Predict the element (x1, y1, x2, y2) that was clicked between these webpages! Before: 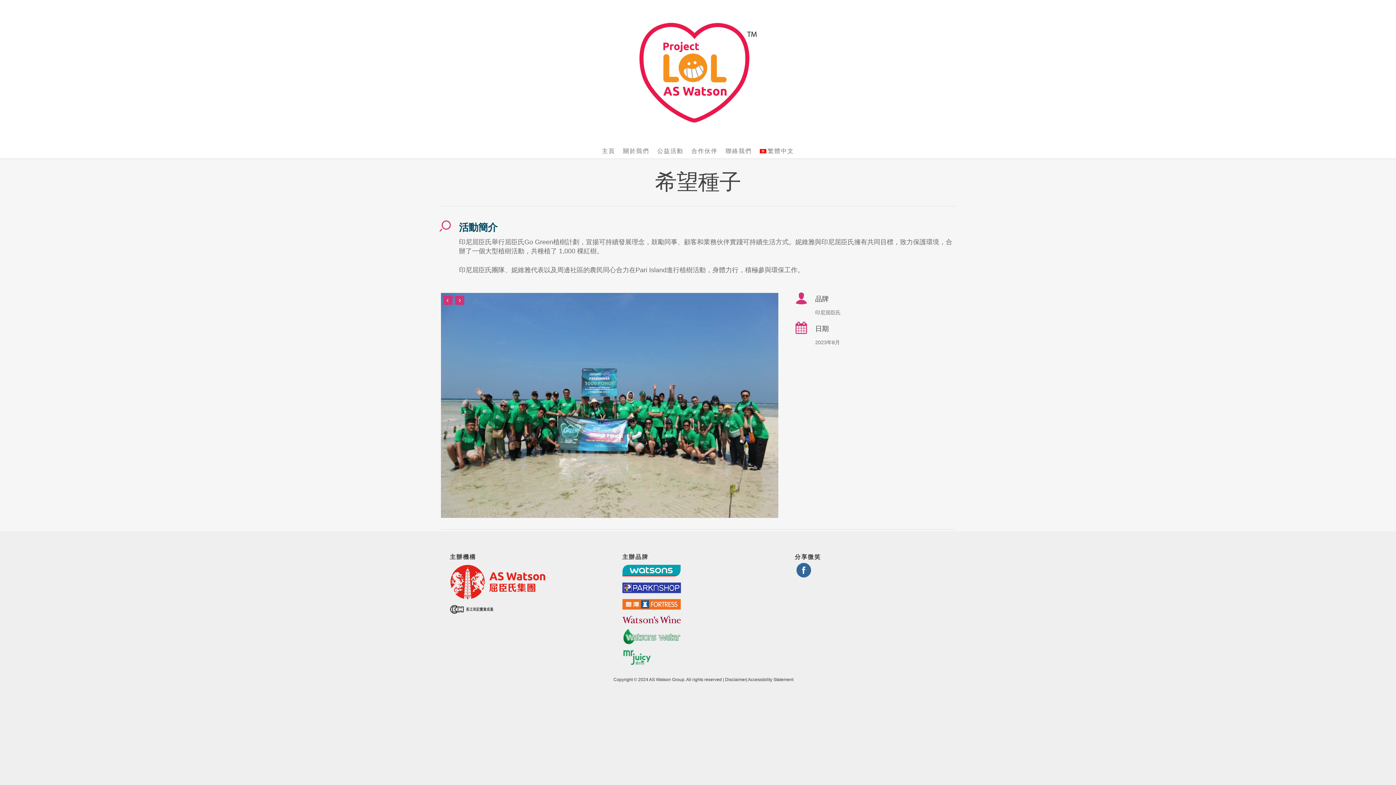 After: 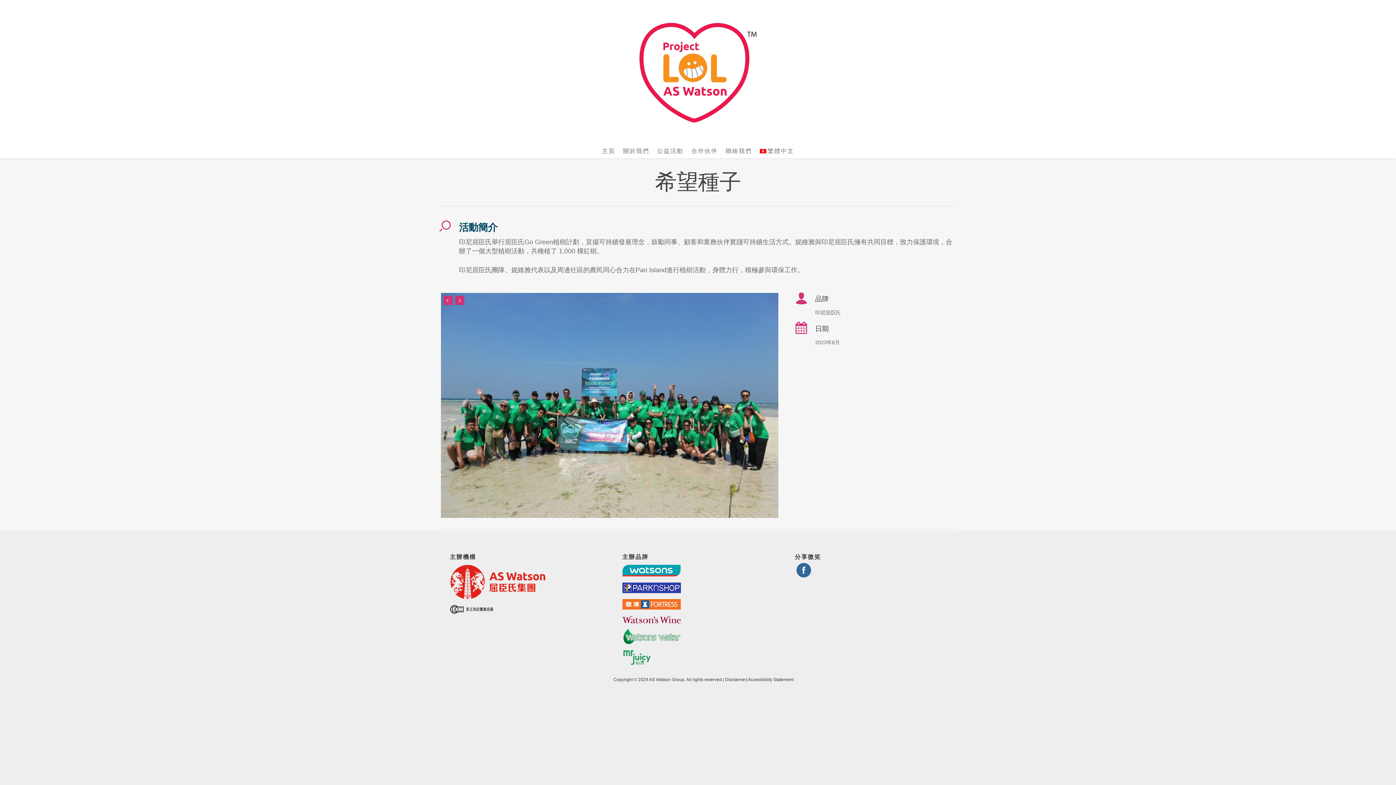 Action: bbox: (622, 599, 784, 615)